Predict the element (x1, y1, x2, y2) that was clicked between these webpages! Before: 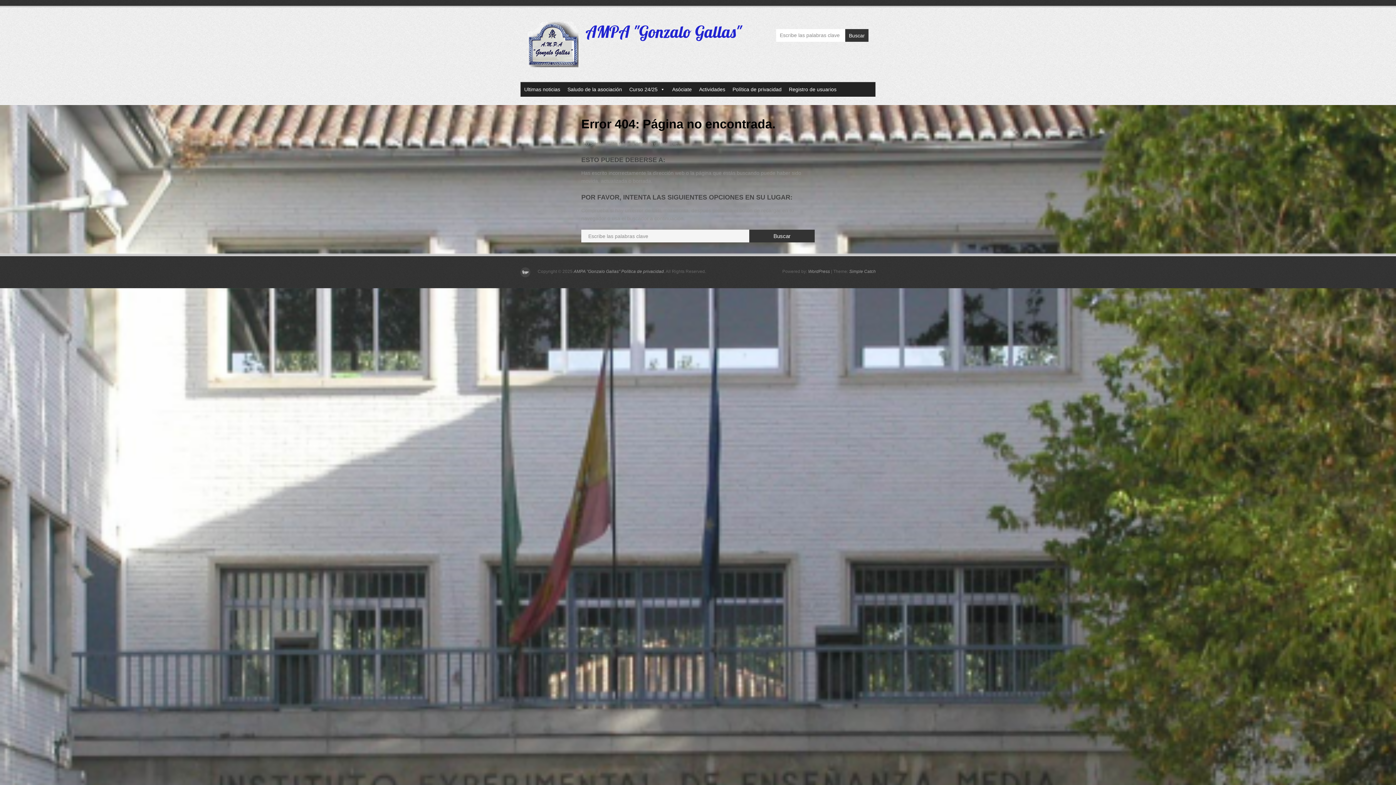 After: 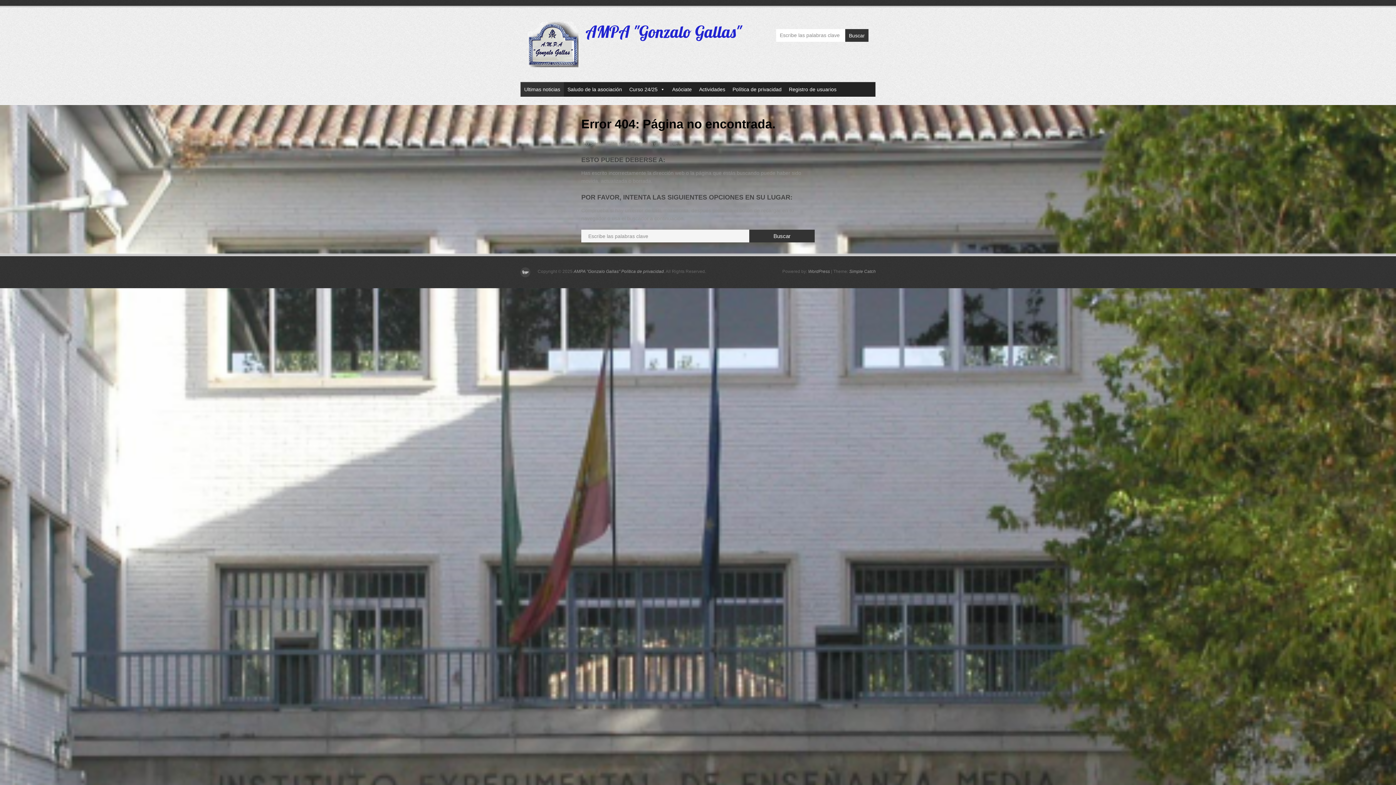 Action: bbox: (520, 82, 564, 96) label: Ultimas noticias